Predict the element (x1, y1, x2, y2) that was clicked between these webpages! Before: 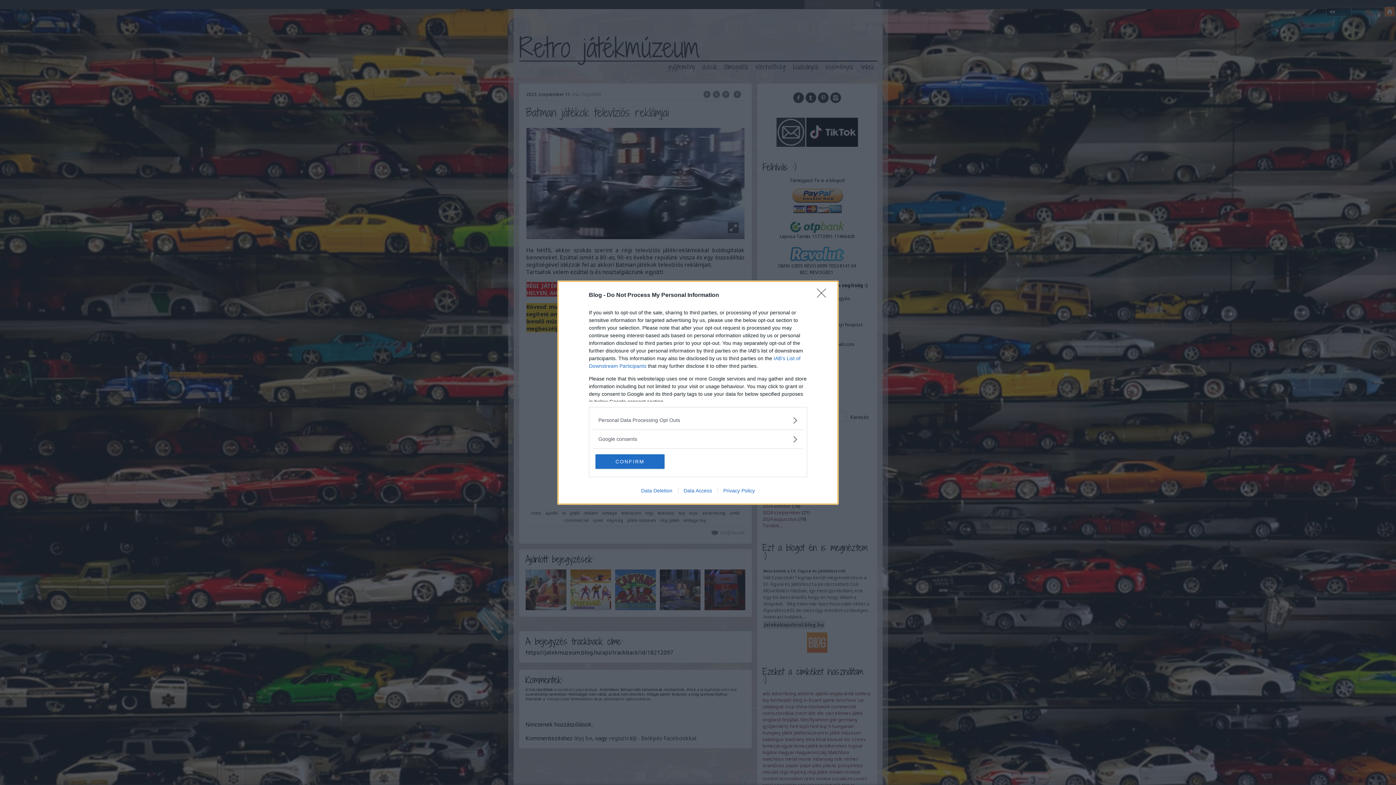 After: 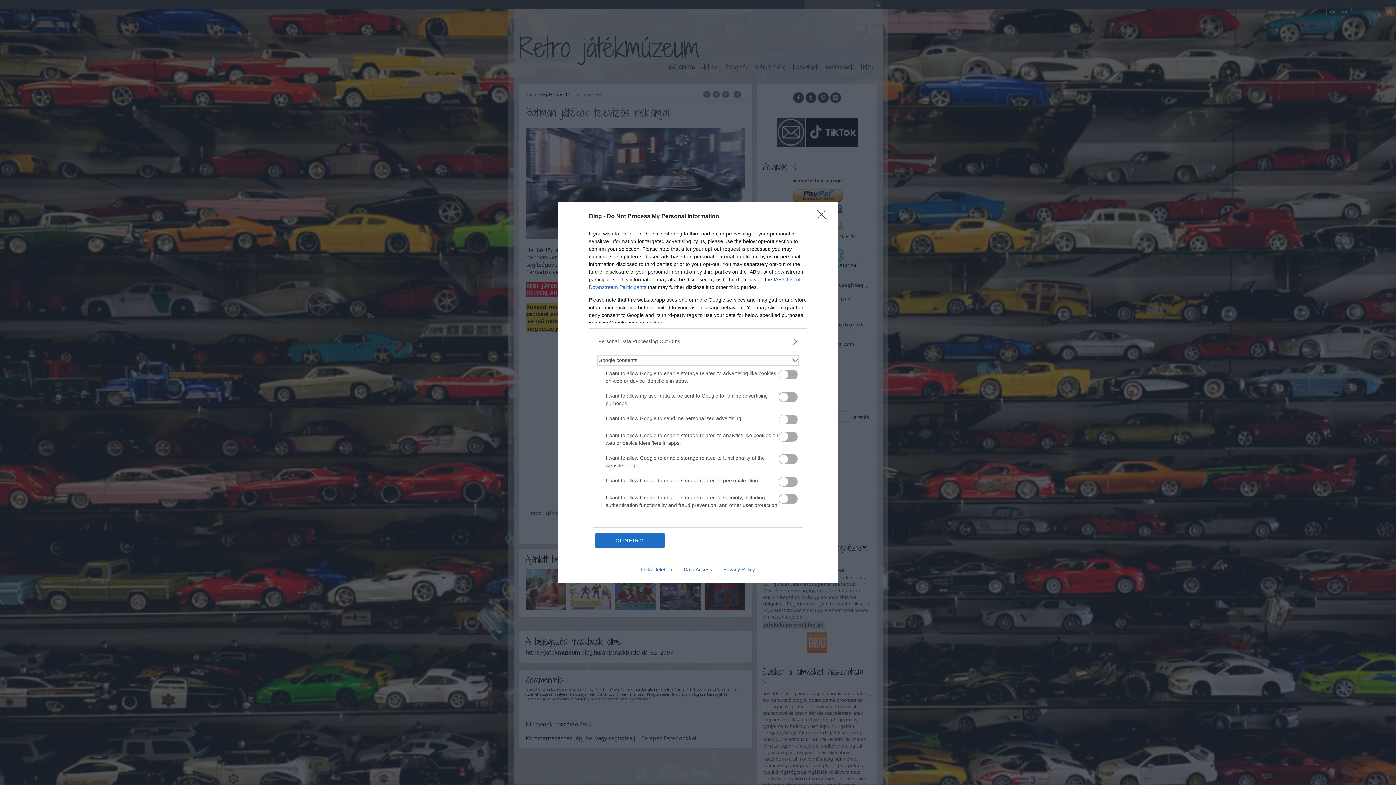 Action: bbox: (598, 435, 797, 443) label: Google consents